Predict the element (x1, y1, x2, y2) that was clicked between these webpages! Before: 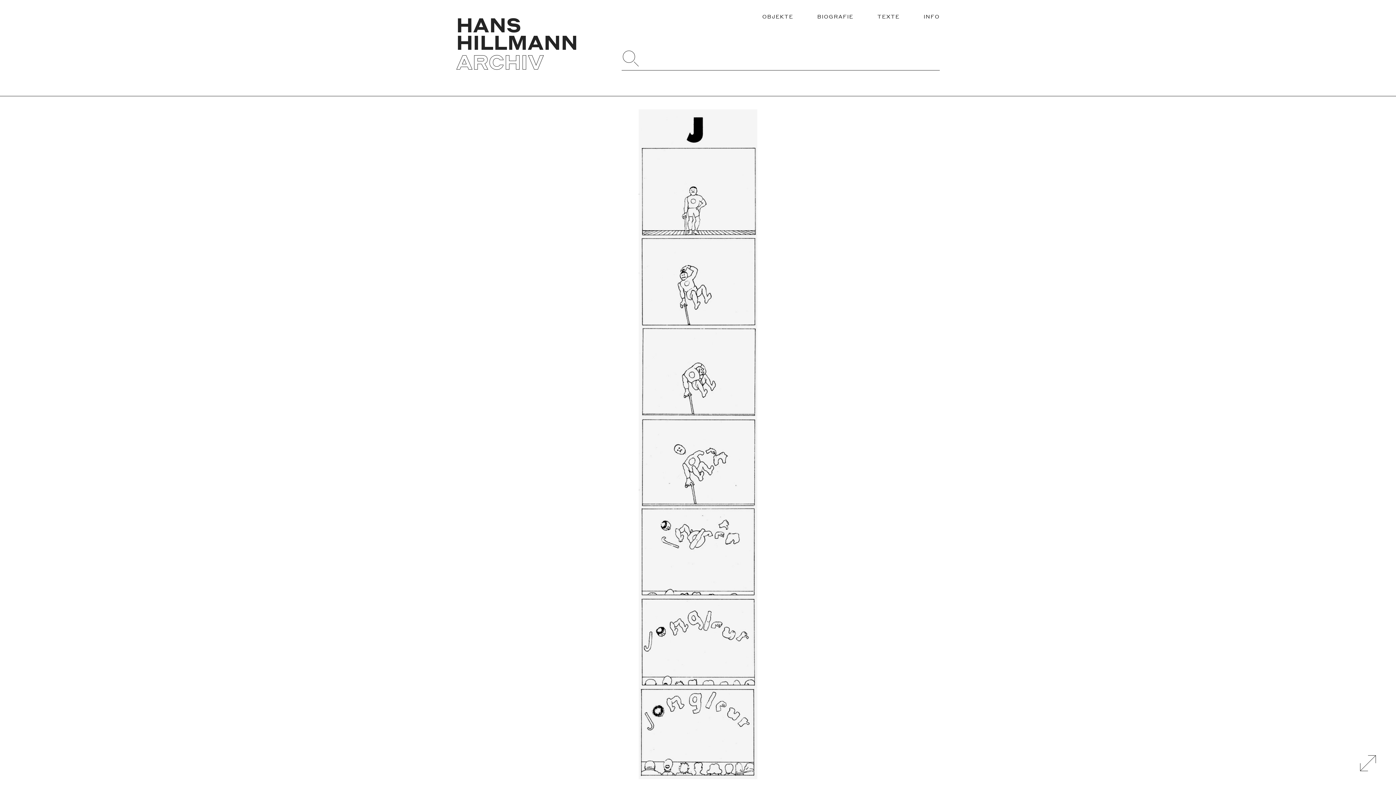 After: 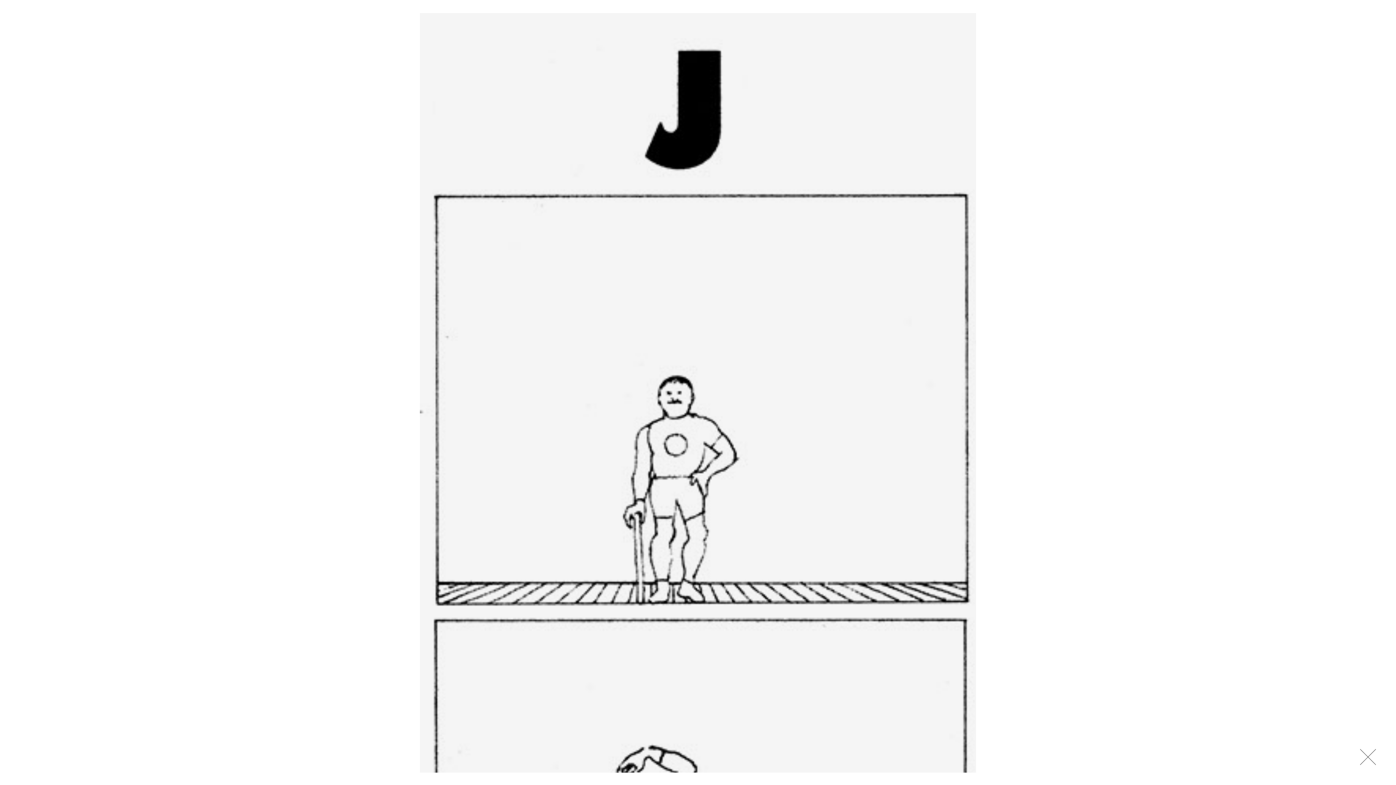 Action: label: Galerie Vergrößern bbox: (1359, 754, 1377, 772)